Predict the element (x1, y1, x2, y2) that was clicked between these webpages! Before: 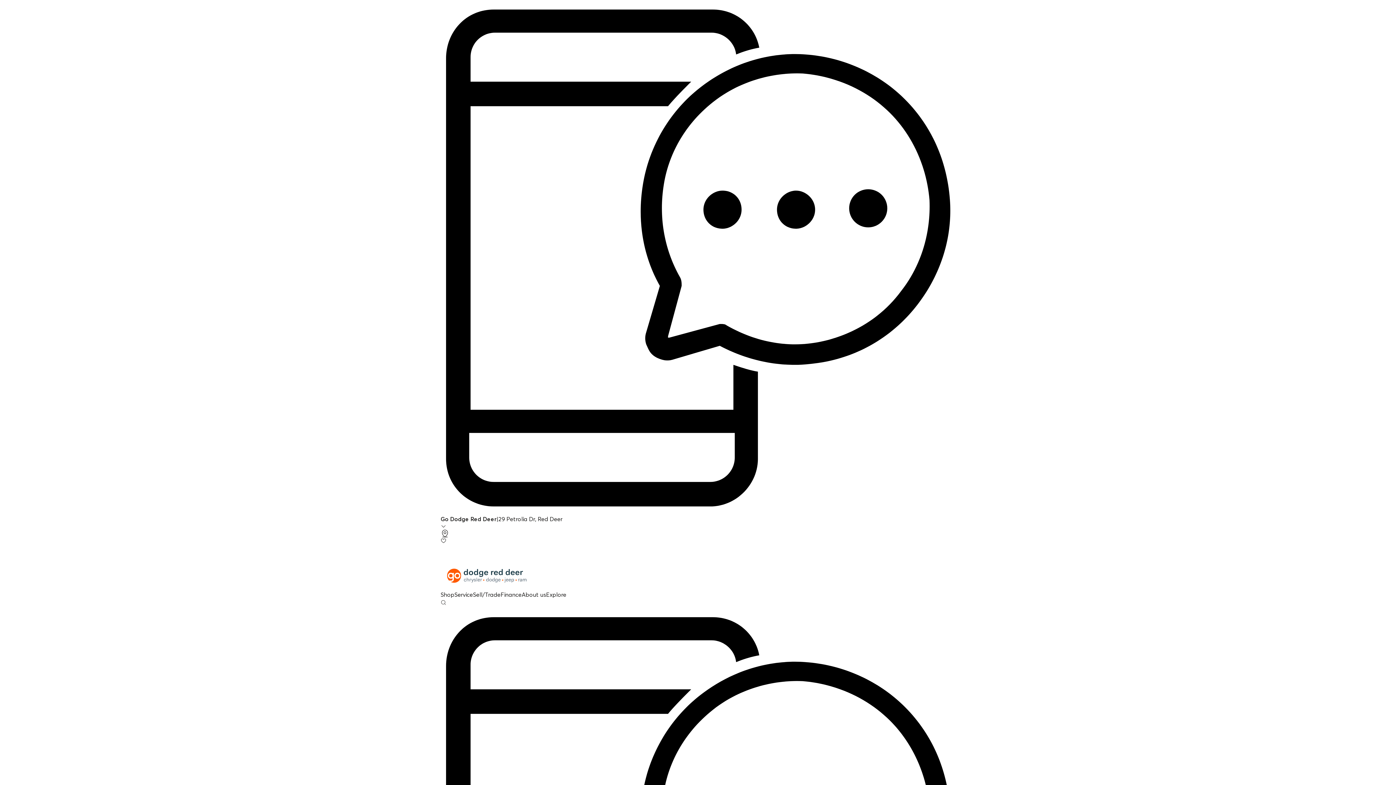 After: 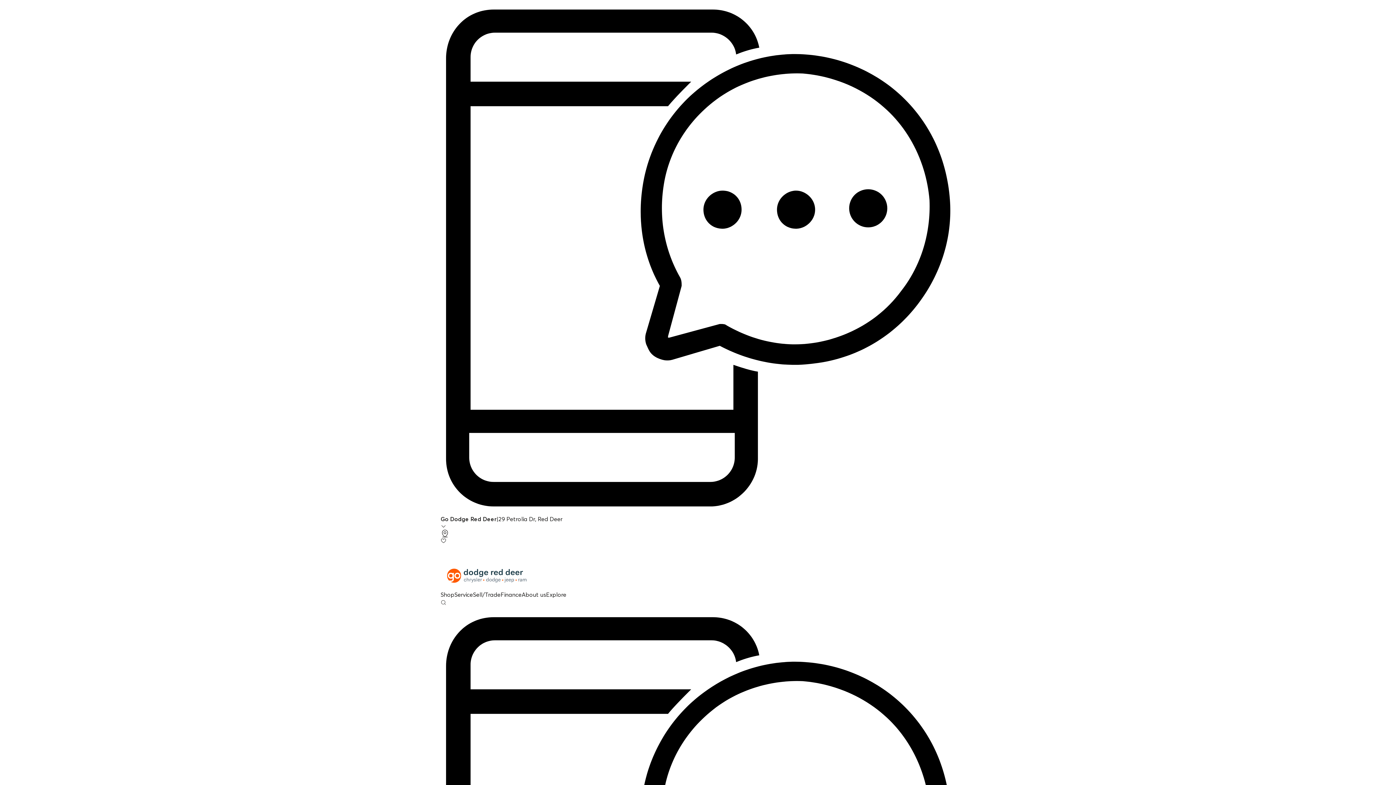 Action: bbox: (440, 591, 454, 598) label: Shop